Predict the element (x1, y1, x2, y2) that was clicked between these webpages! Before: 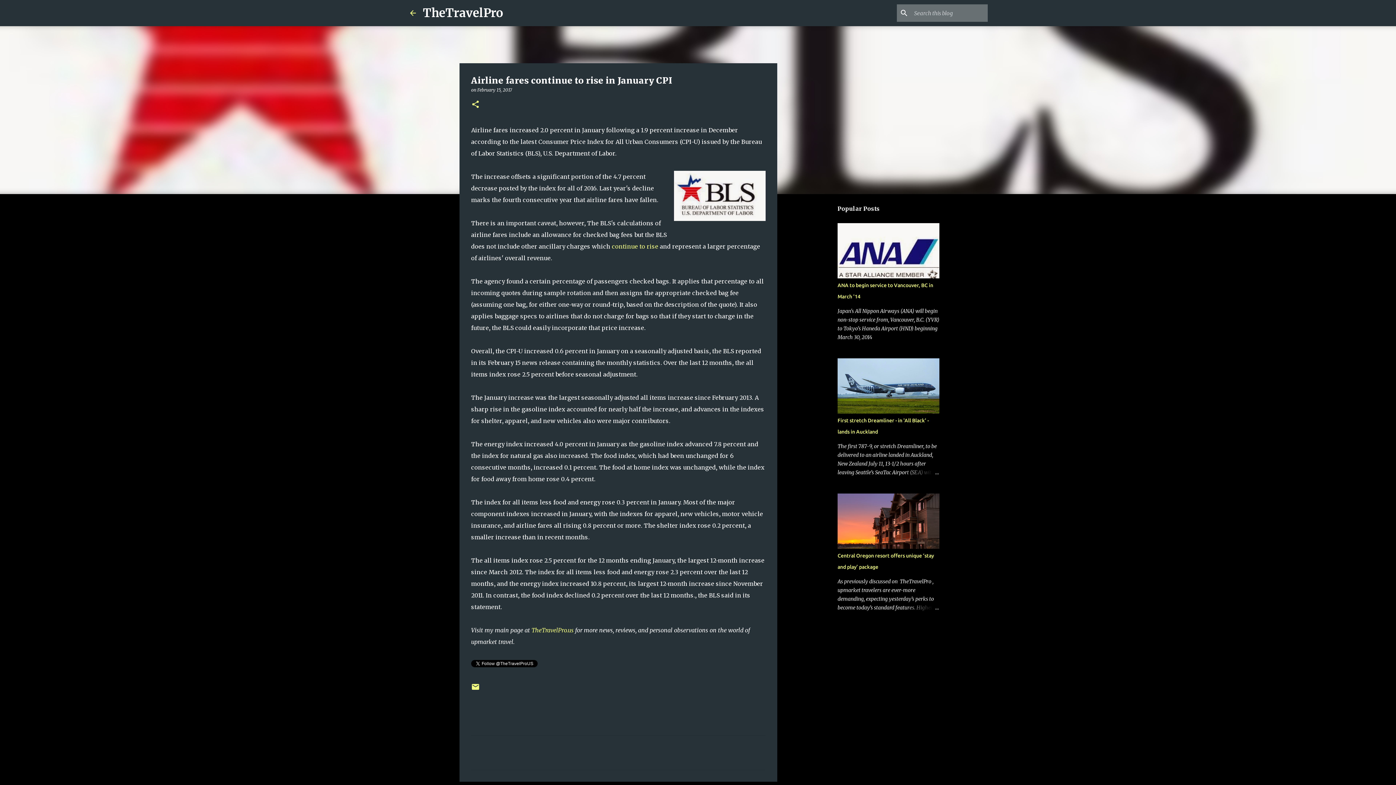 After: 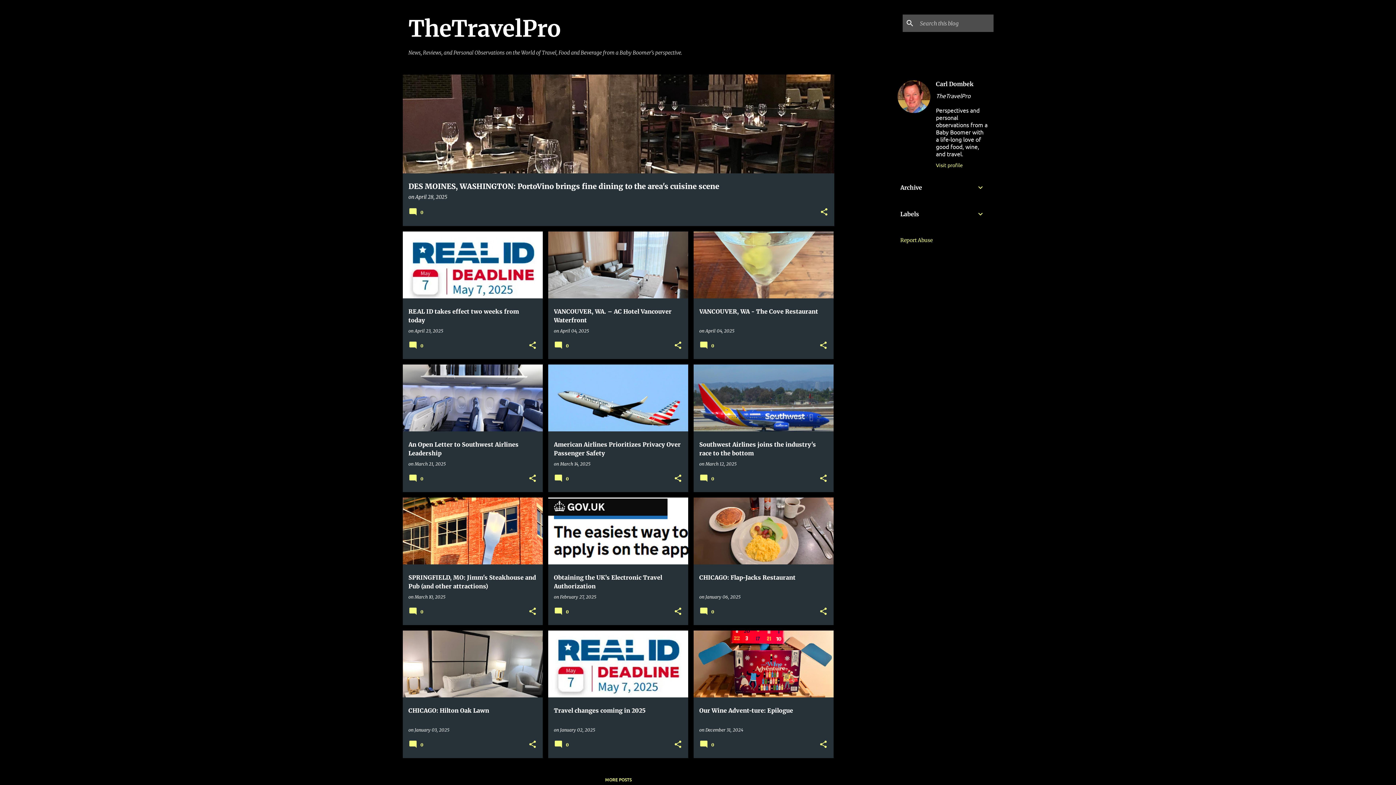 Action: bbox: (531, 626, 573, 634) label: TheTravelPro.us